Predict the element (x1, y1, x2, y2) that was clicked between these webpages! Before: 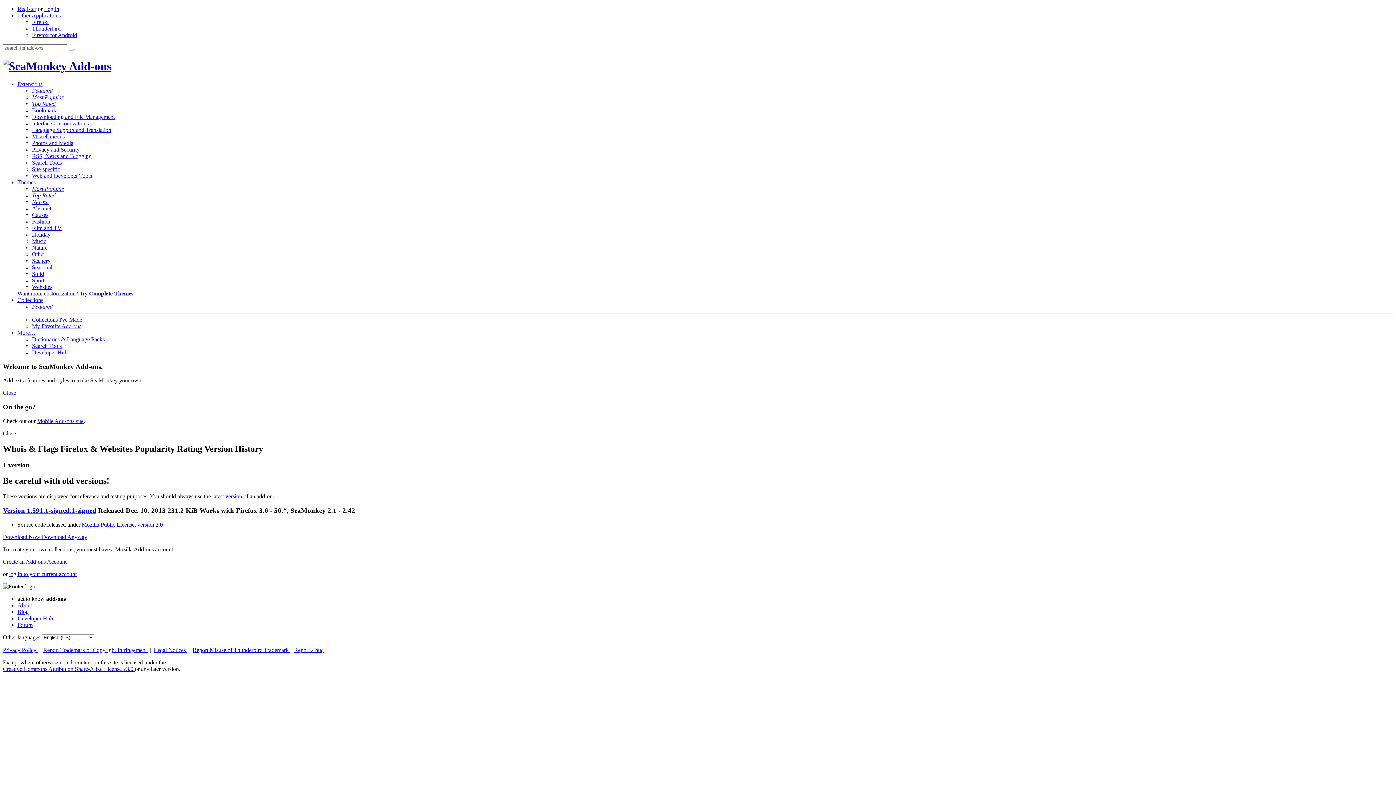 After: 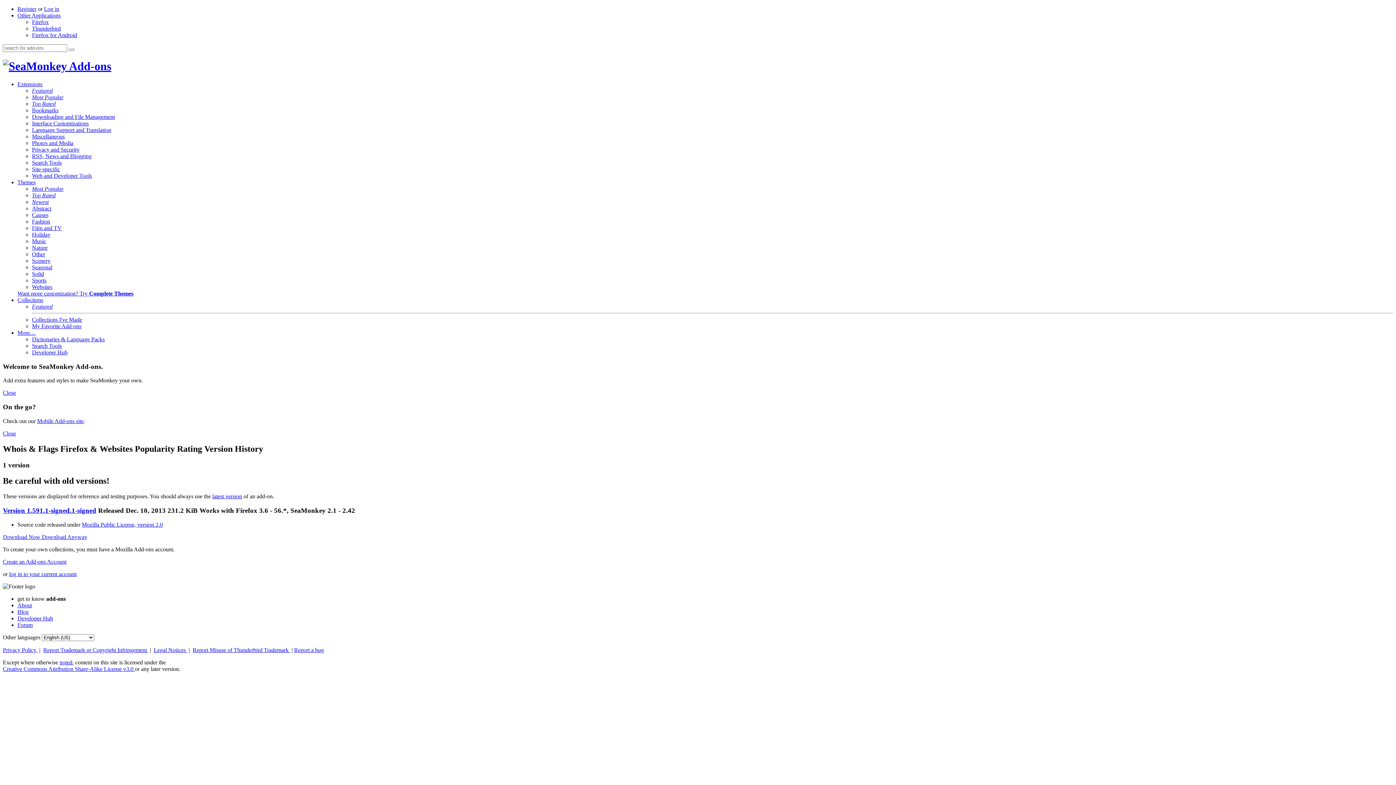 Action: label: Close bbox: (2, 389, 16, 396)